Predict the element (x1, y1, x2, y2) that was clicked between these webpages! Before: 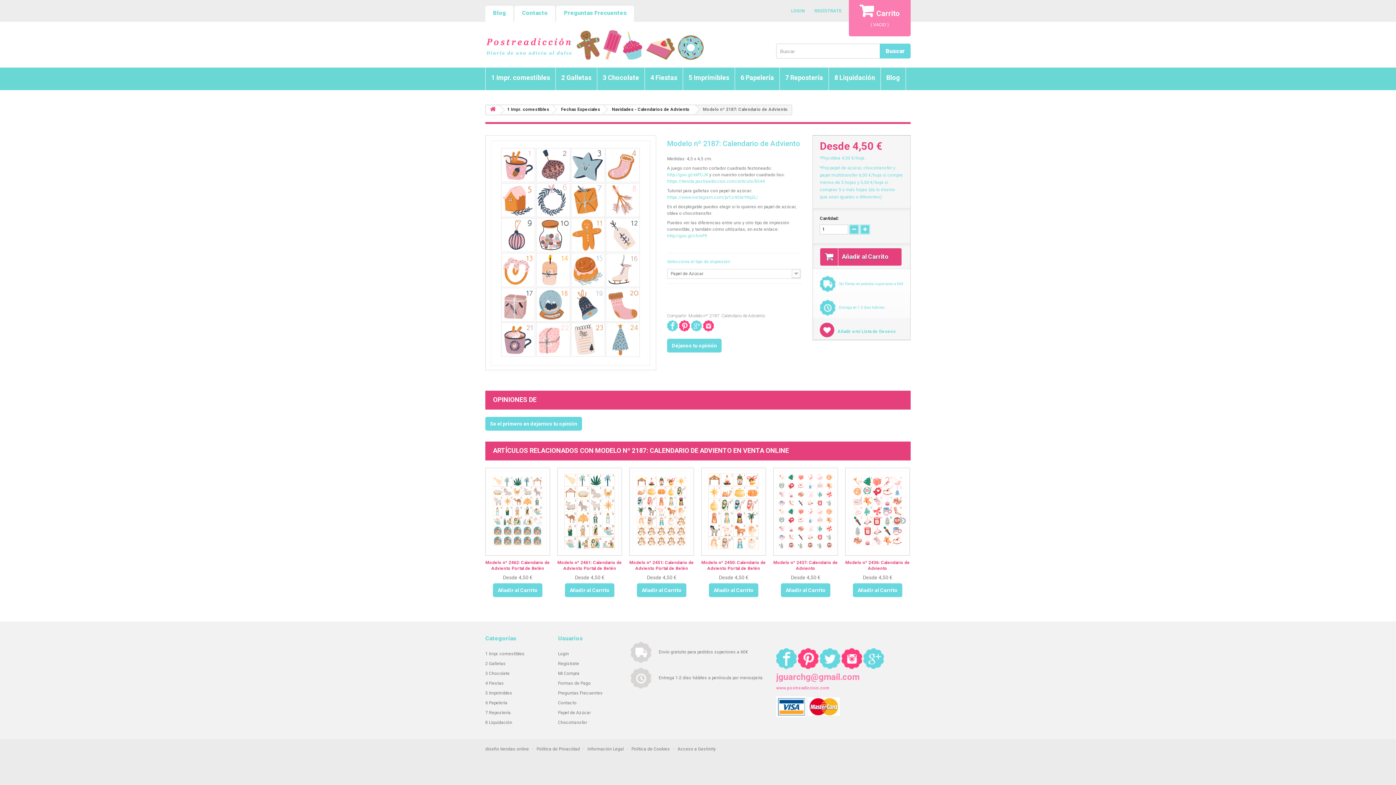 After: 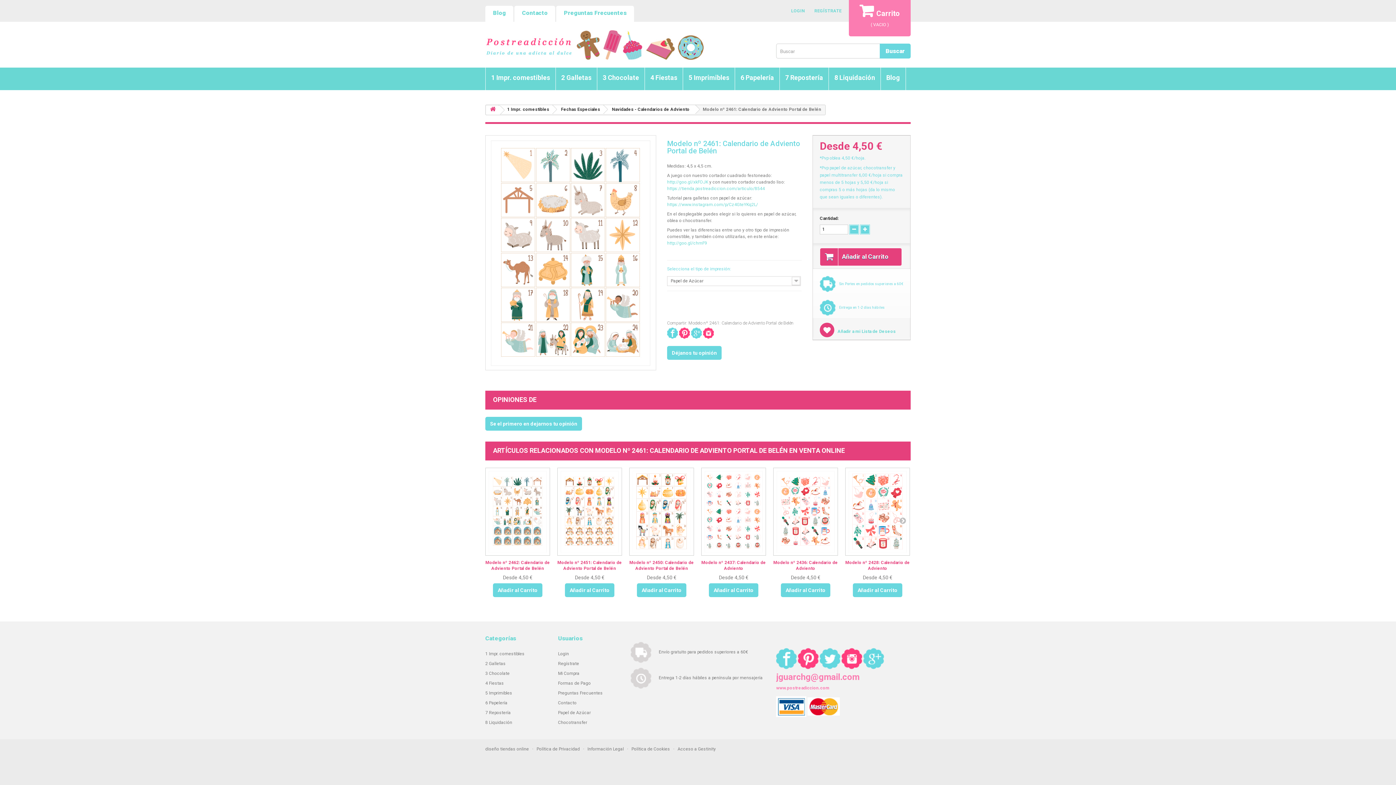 Action: label: Modelo nº 2461: Calendario de Adviento Portal de Belén bbox: (557, 560, 622, 571)